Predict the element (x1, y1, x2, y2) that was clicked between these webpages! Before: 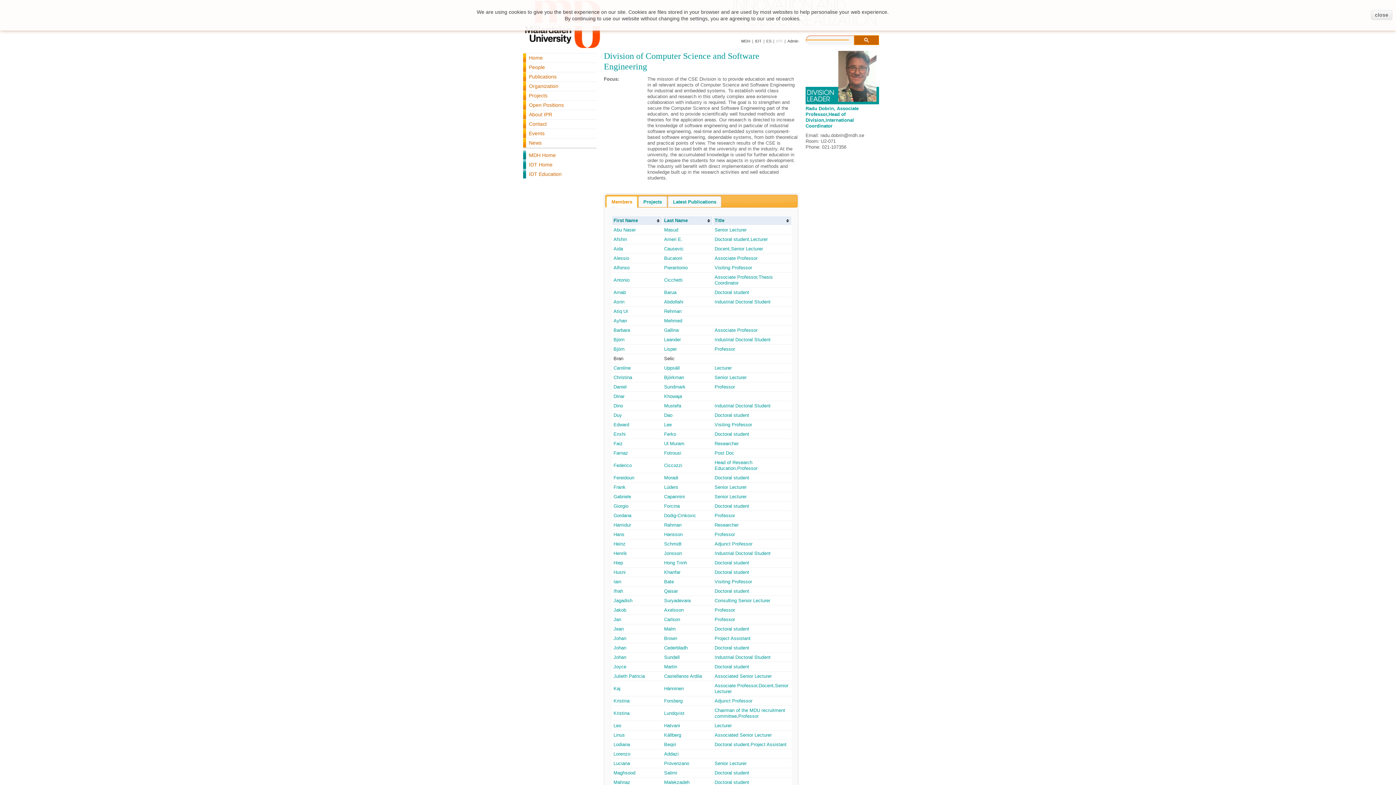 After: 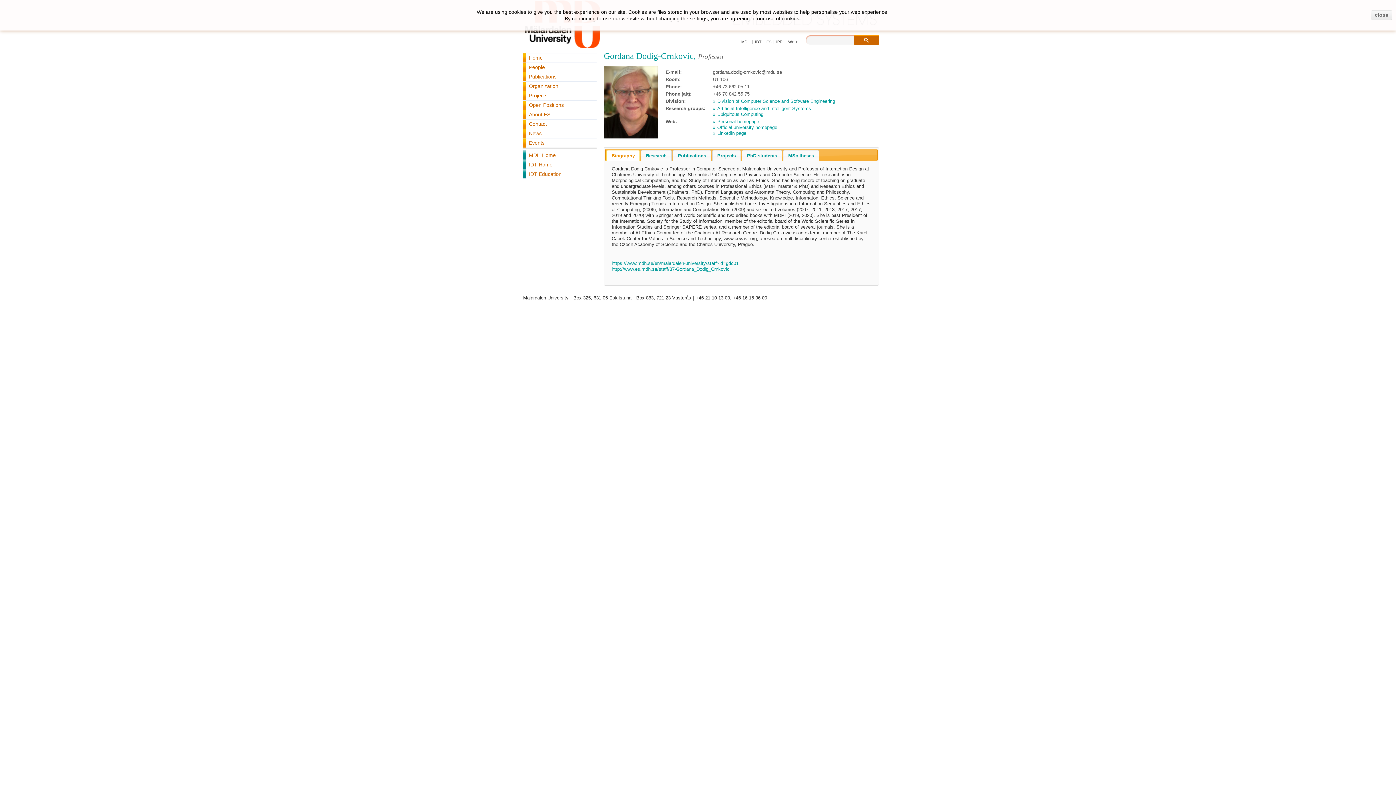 Action: bbox: (613, 513, 631, 518) label: Gordana